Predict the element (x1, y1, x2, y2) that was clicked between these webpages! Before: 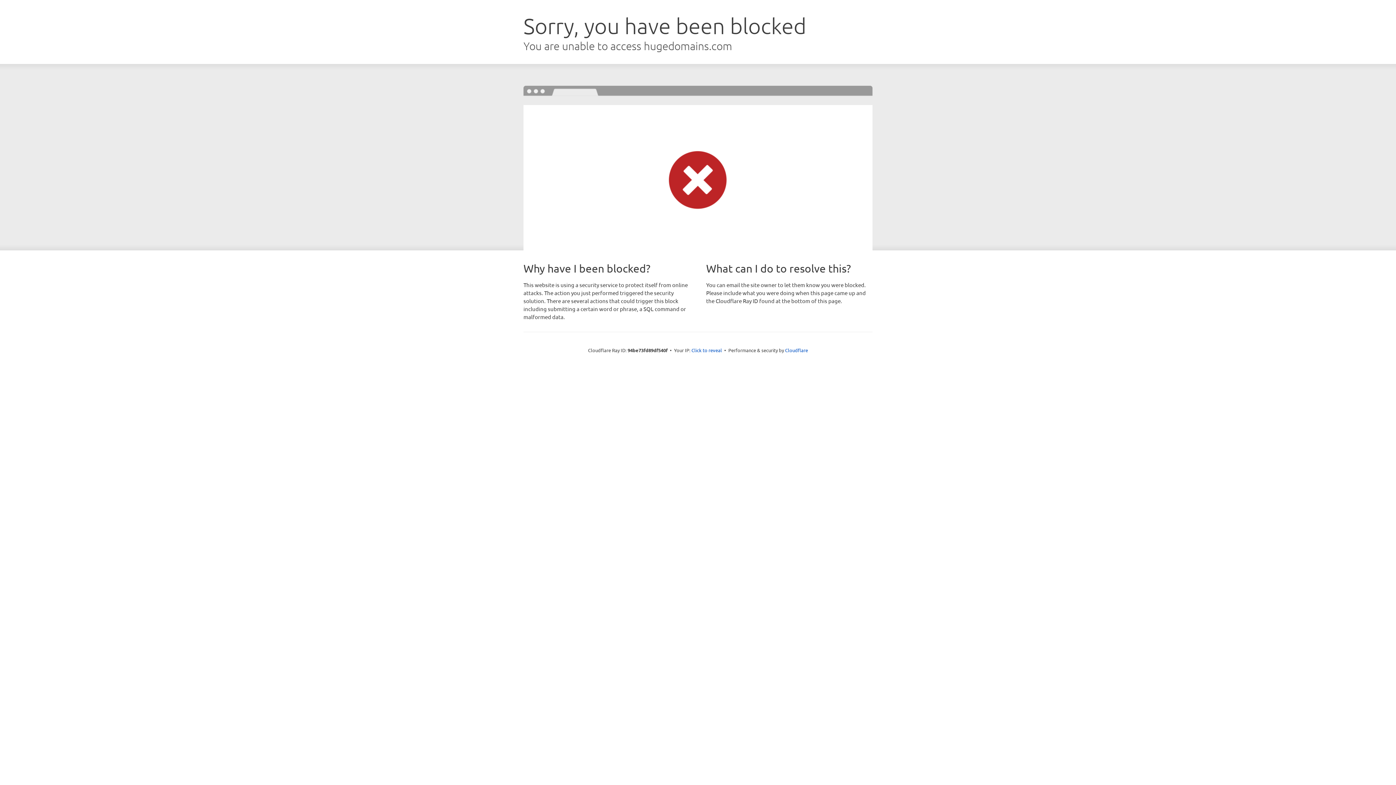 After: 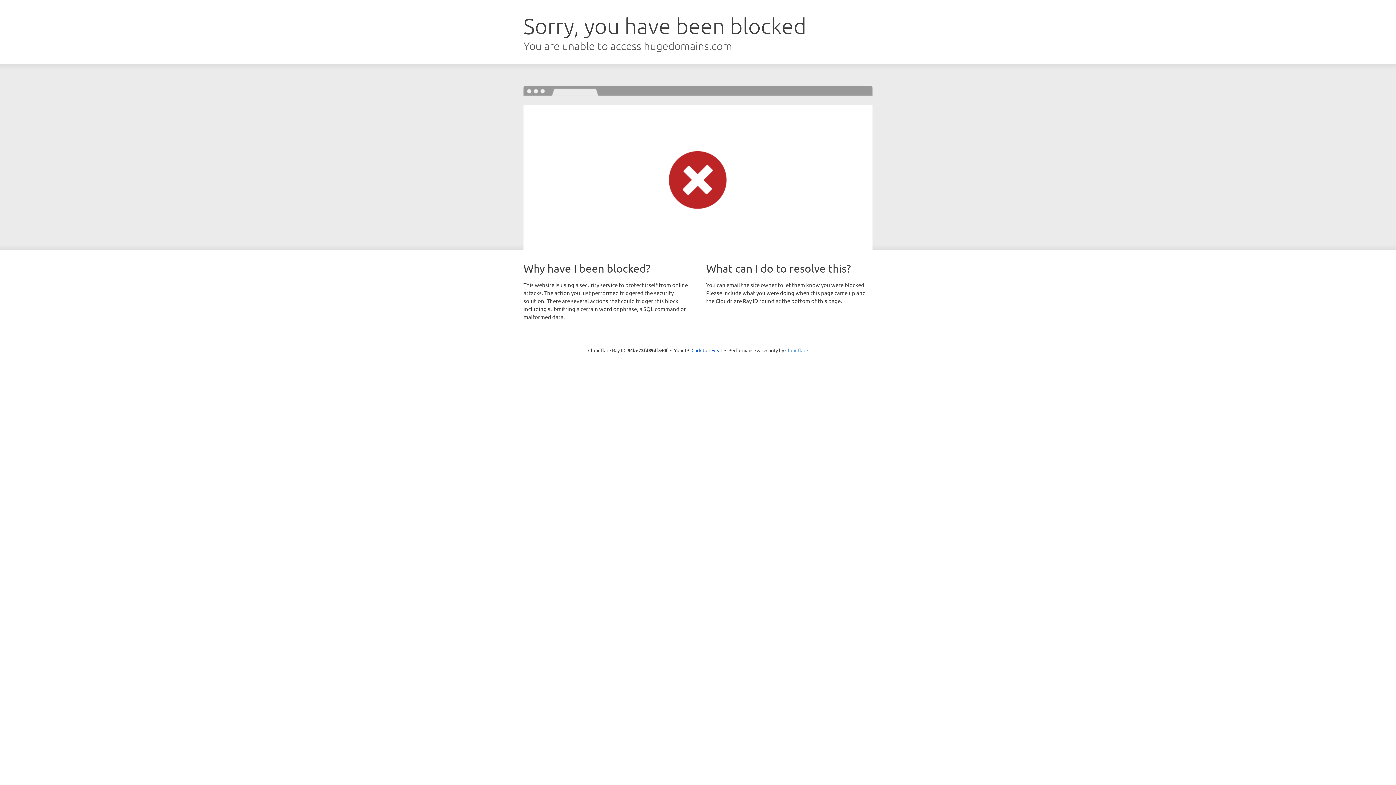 Action: label: Cloudflare bbox: (785, 347, 808, 353)